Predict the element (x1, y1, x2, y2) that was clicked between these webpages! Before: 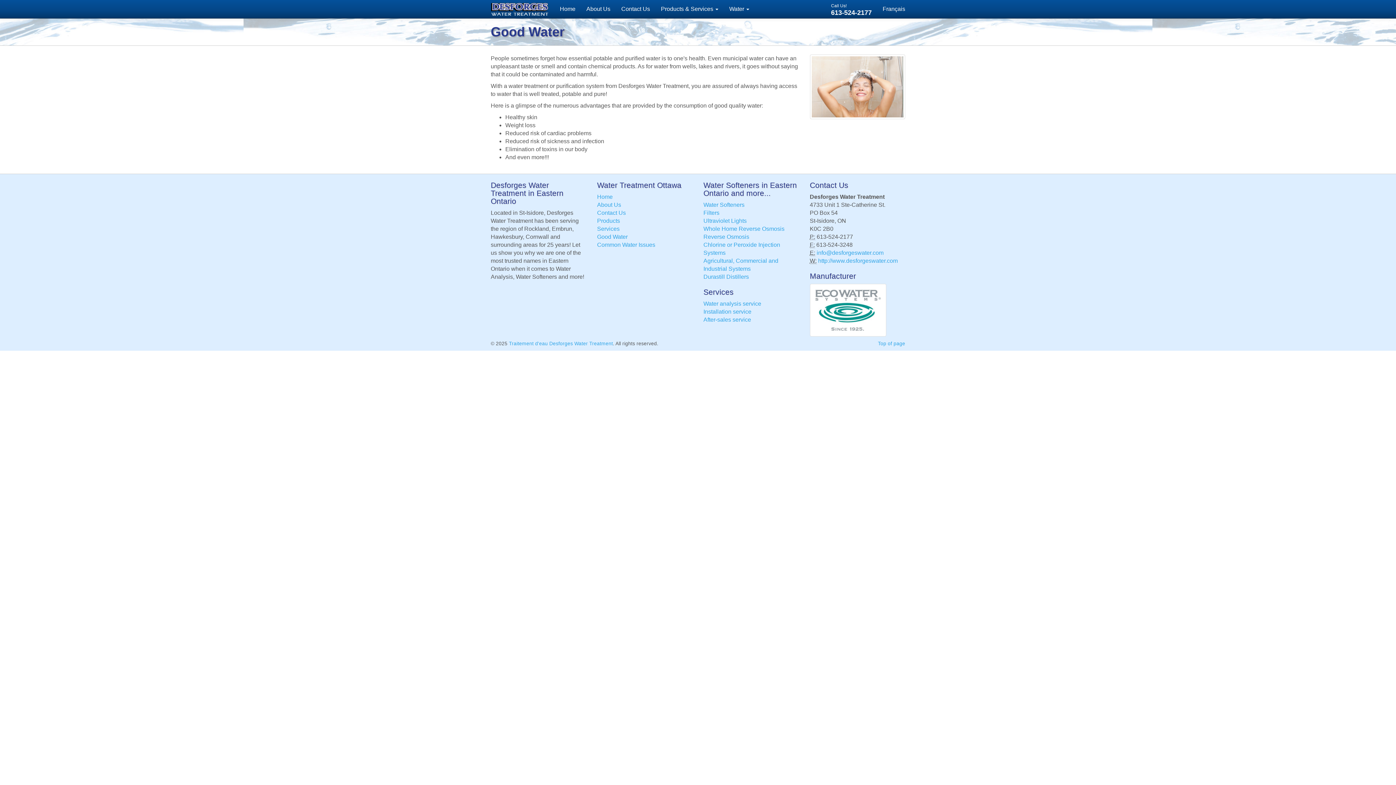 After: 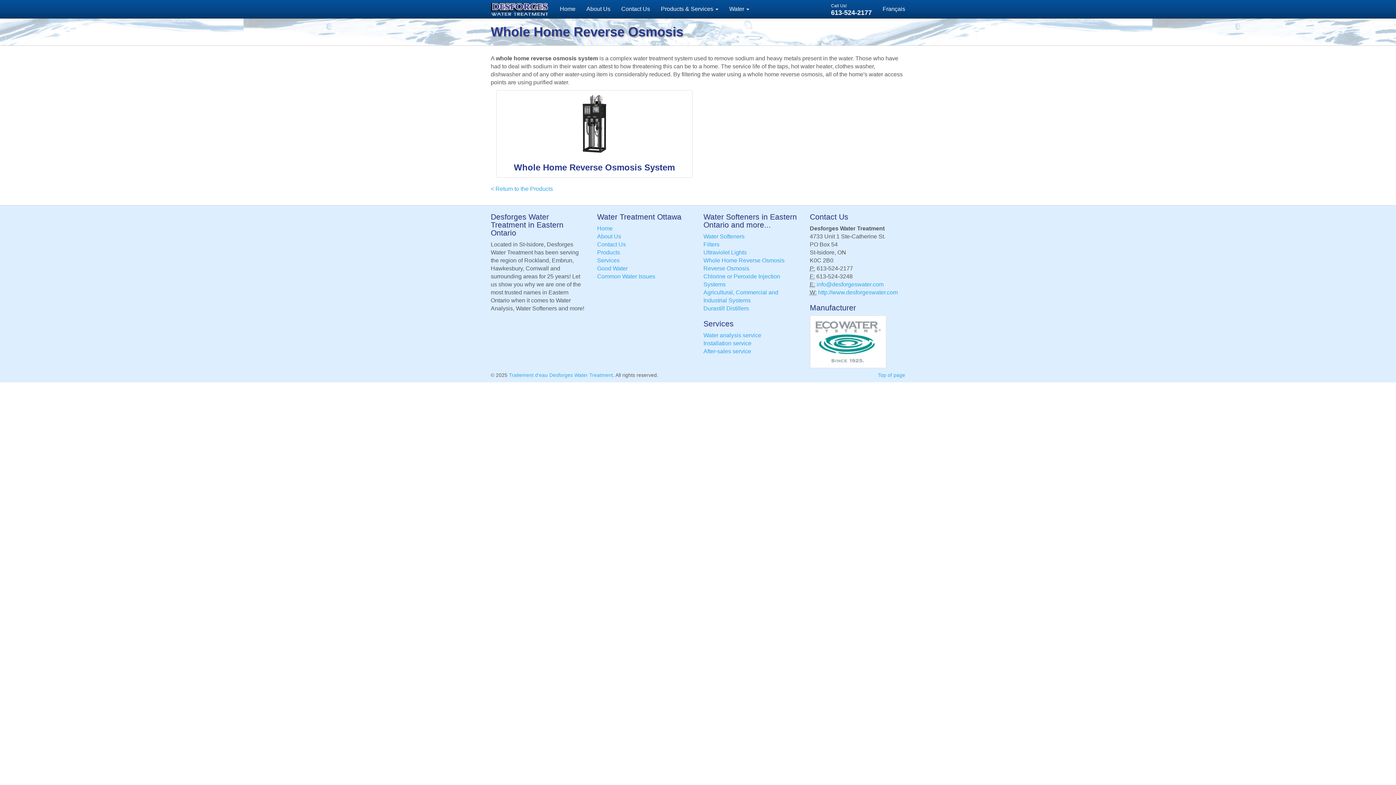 Action: bbox: (703, 225, 784, 232) label: Whole Home Reverse Osmosis